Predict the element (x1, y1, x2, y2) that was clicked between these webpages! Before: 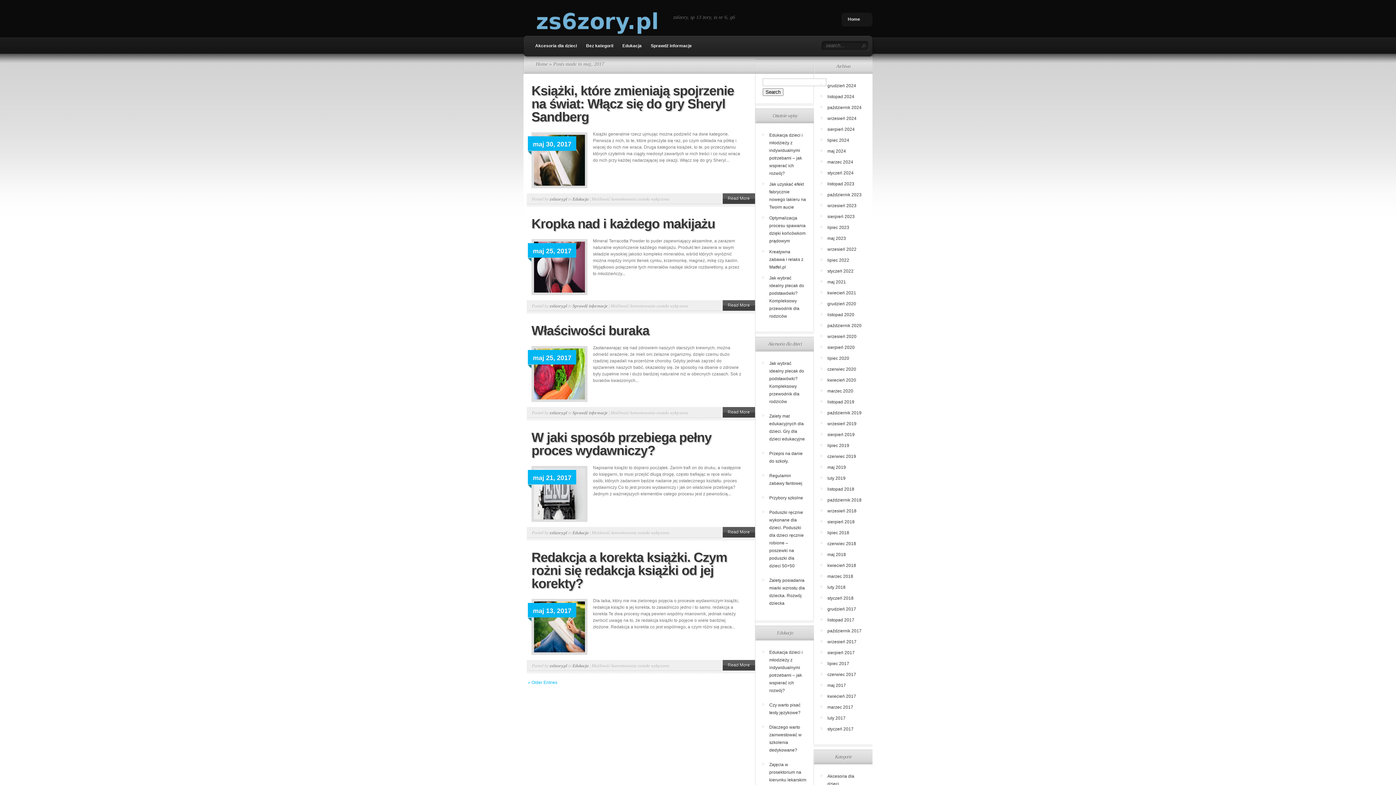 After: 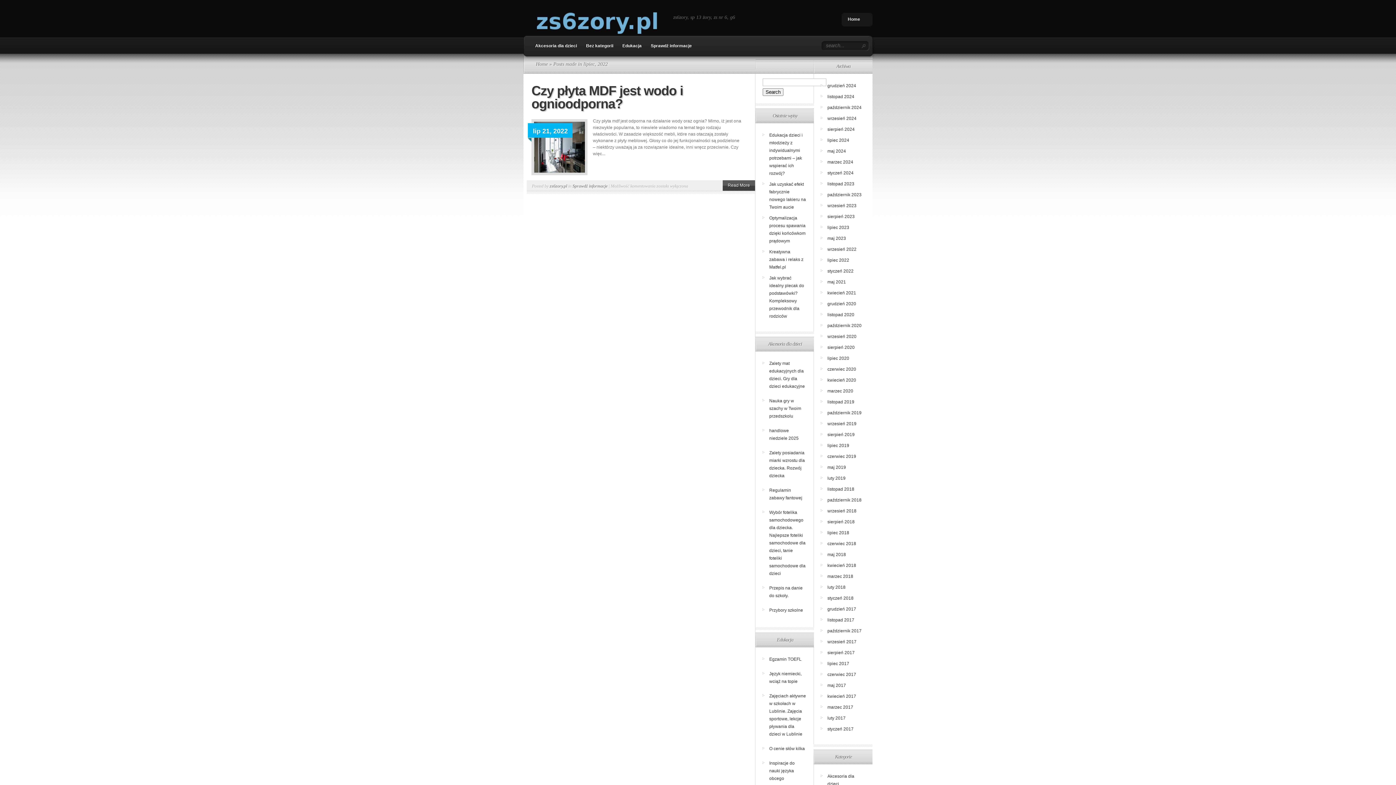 Action: bbox: (827, 257, 849, 262) label: lipiec 2022